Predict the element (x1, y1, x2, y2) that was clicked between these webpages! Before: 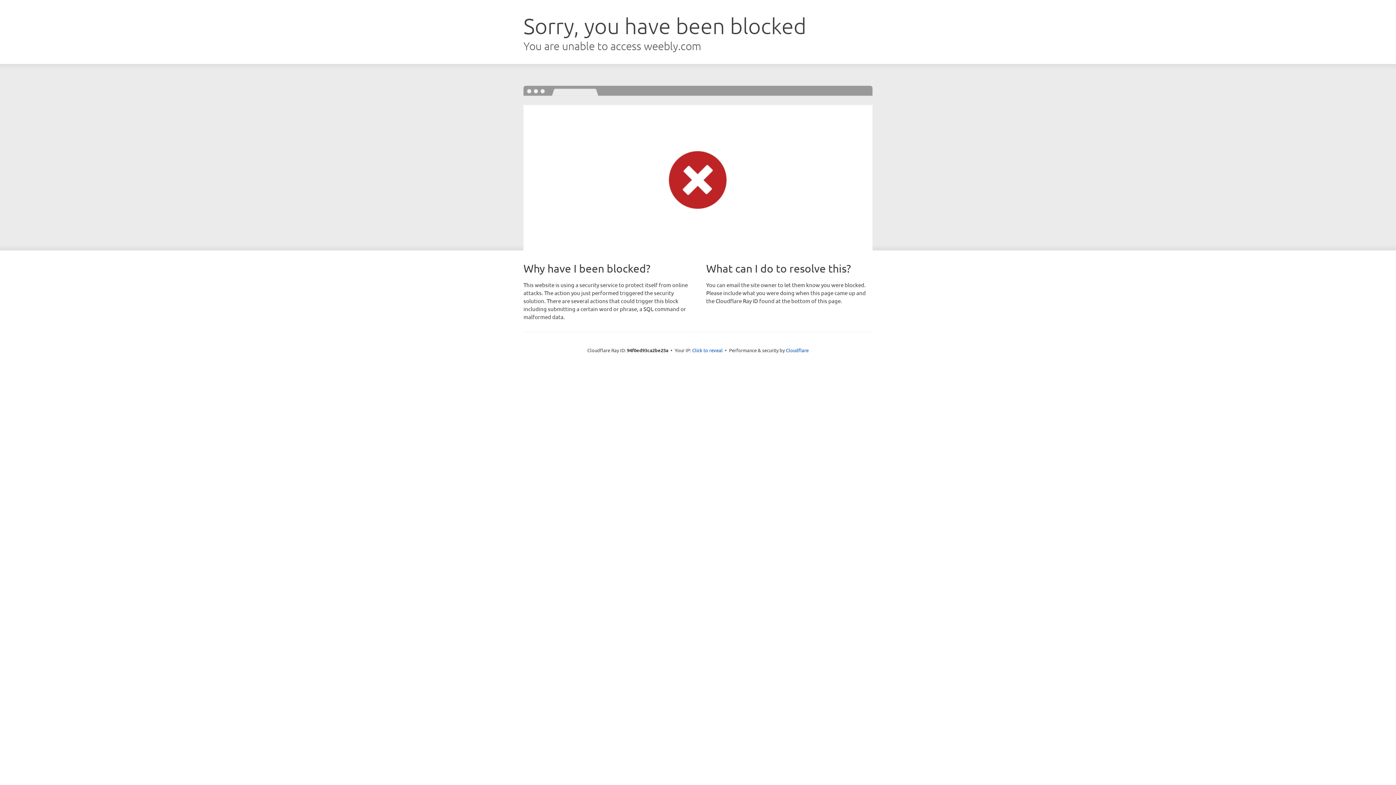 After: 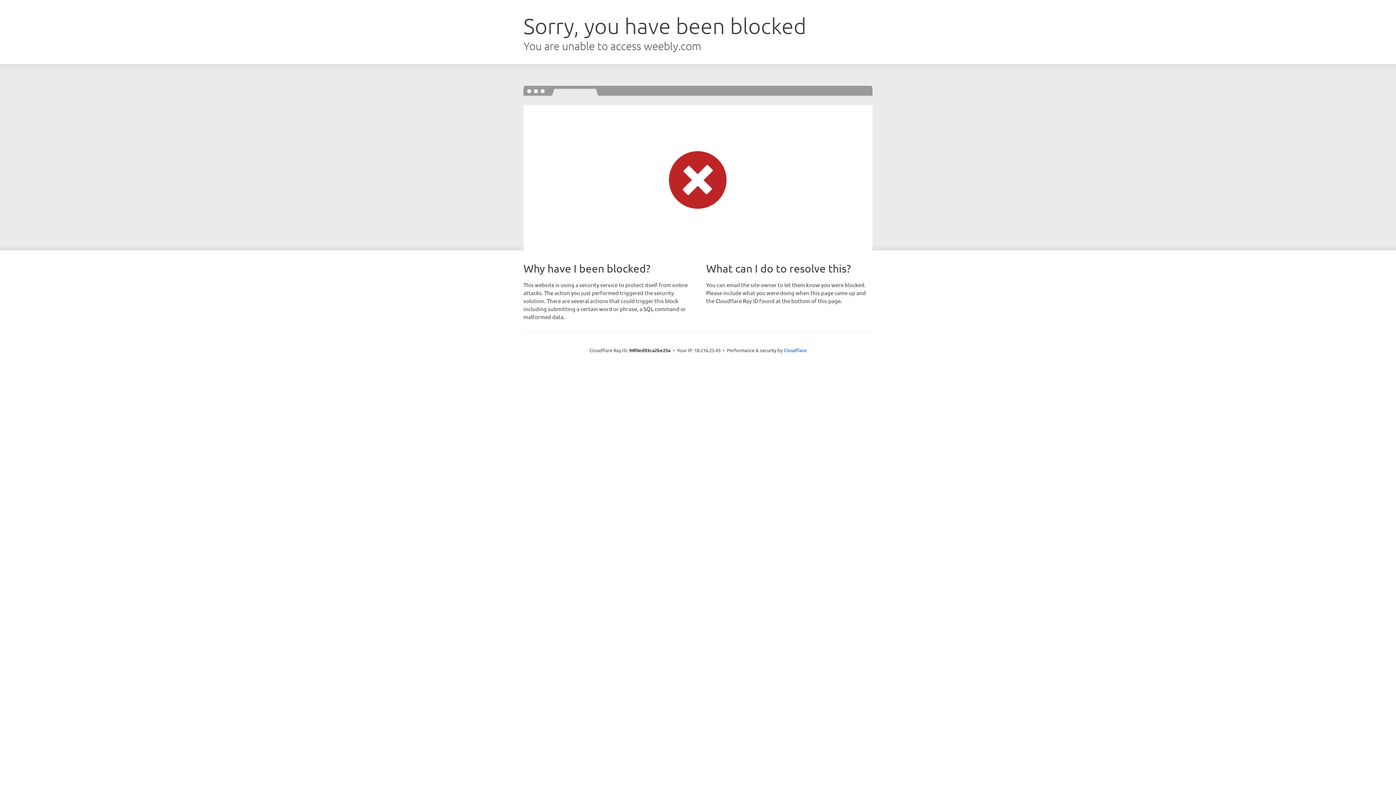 Action: bbox: (692, 346, 722, 353) label: Click to reveal